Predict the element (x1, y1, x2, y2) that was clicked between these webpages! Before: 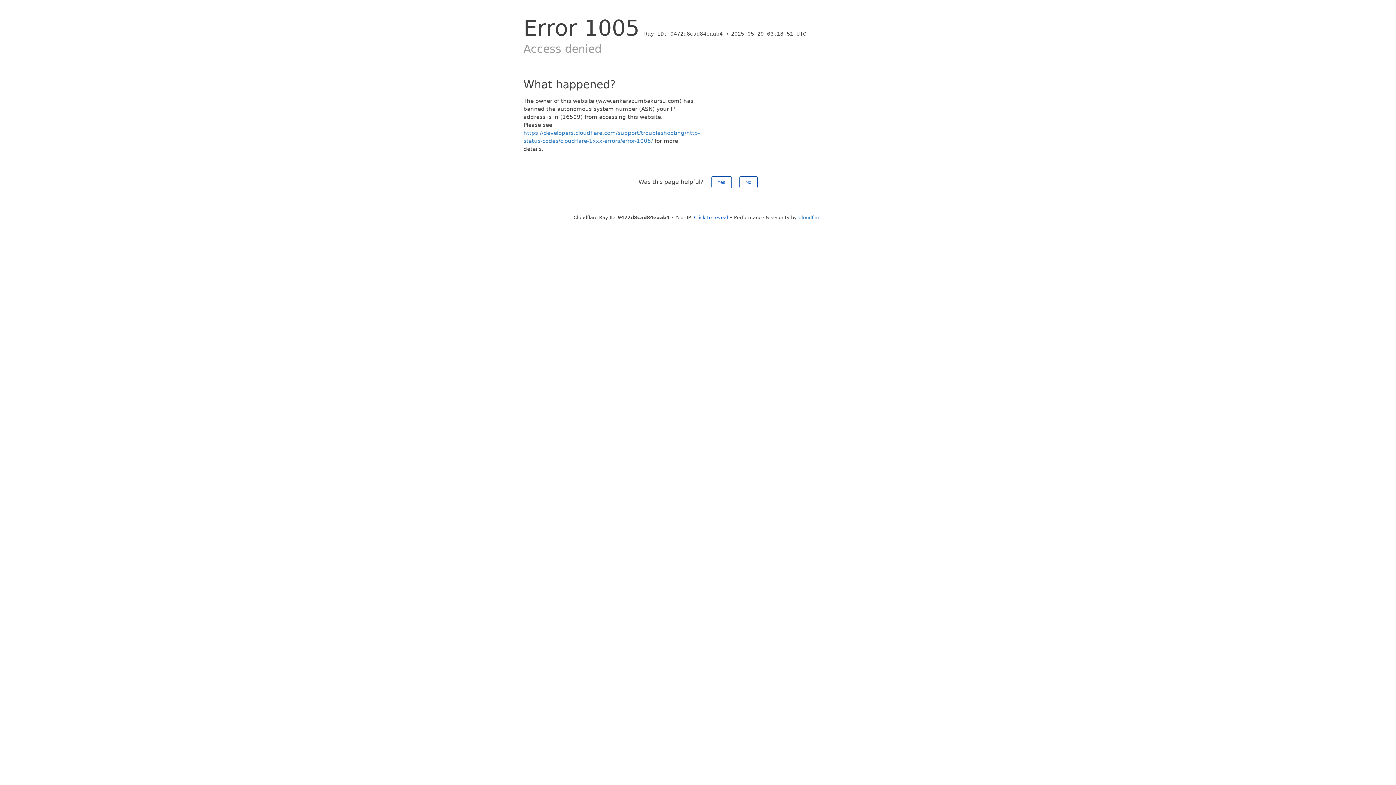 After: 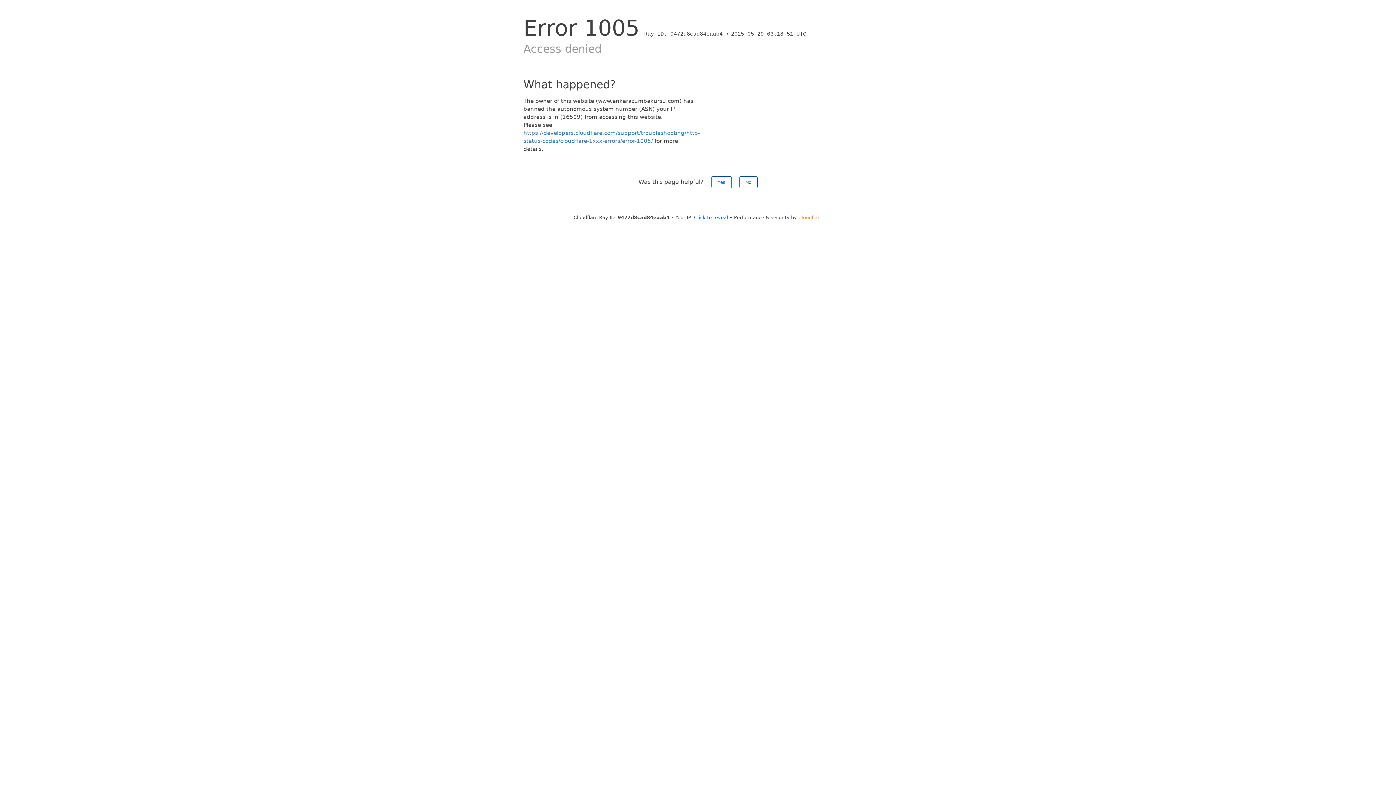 Action: label: Cloudflare bbox: (798, 214, 822, 220)